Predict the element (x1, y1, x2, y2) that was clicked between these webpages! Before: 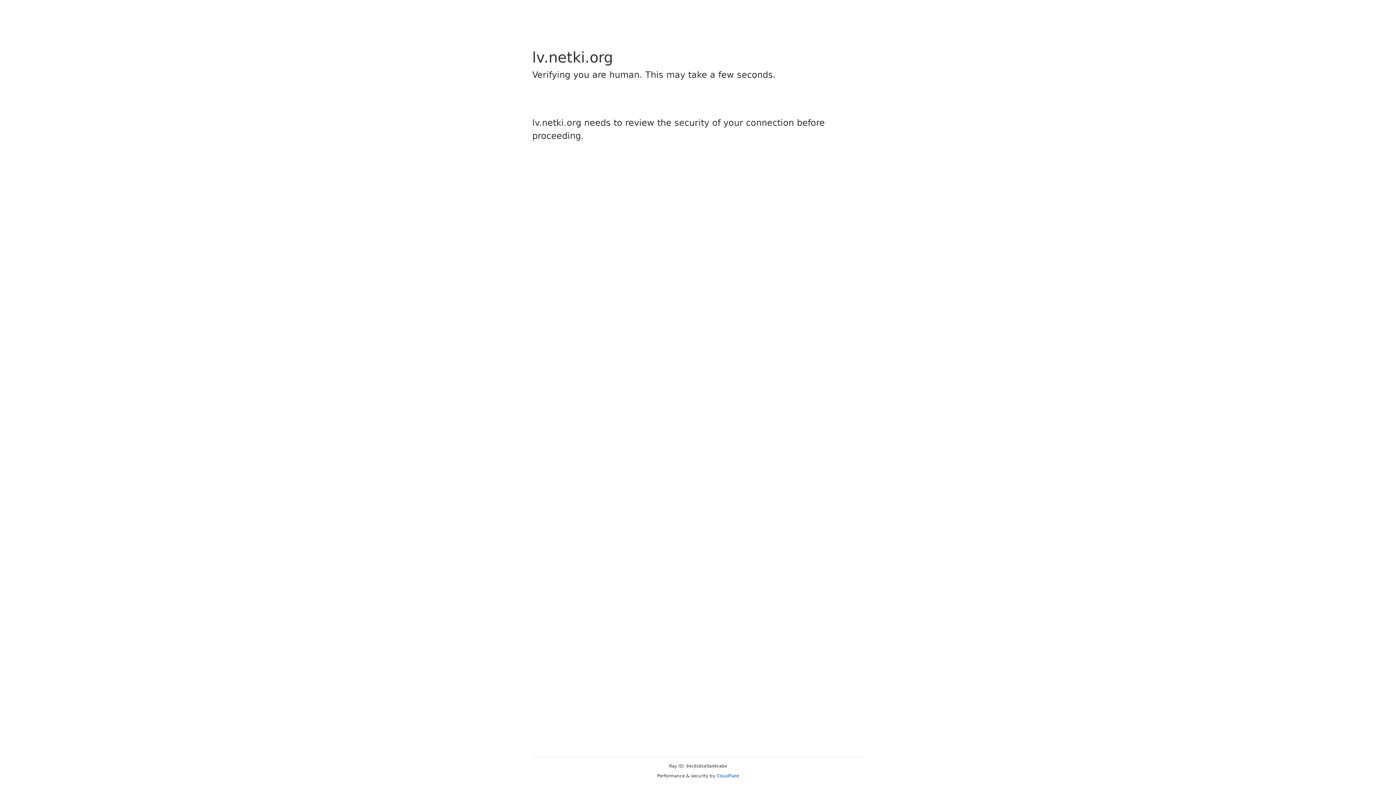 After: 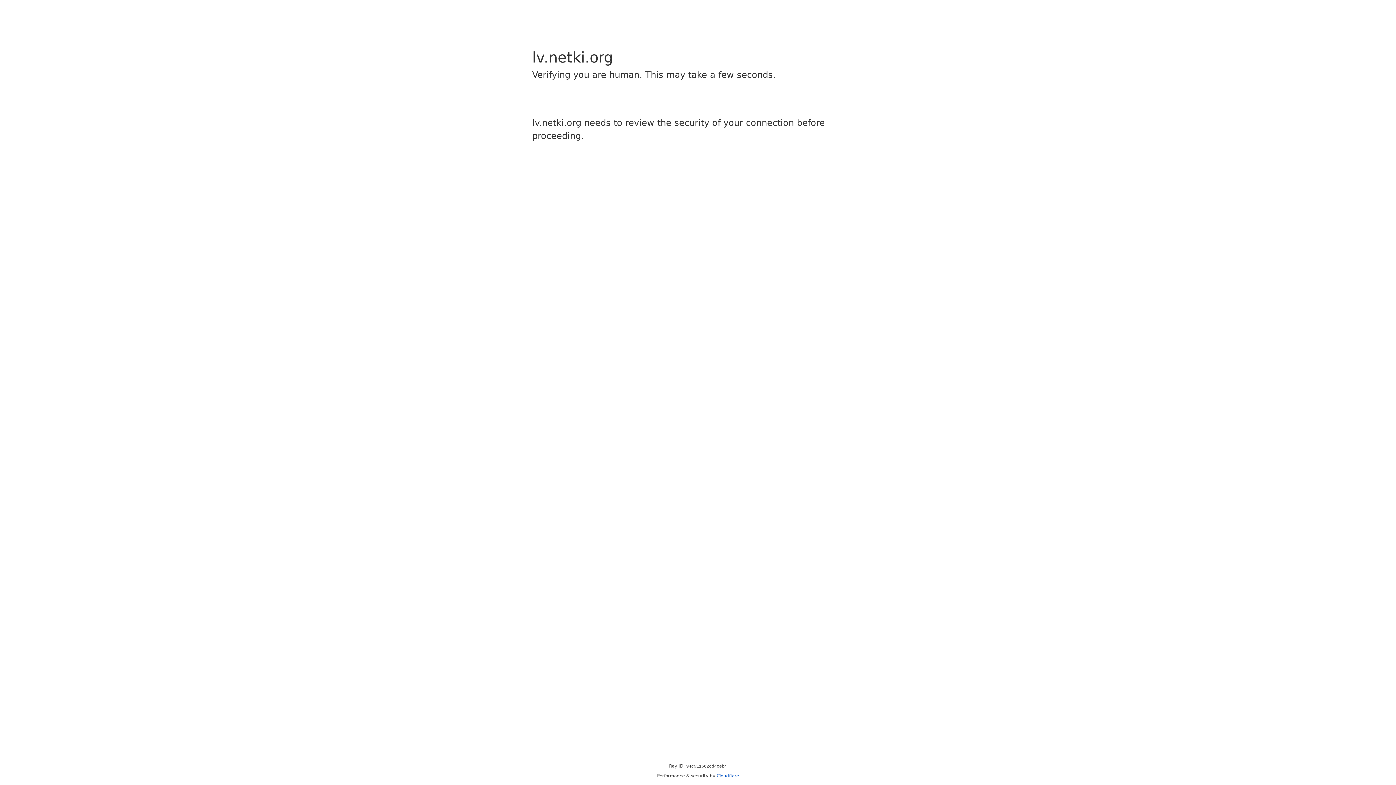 Action: label: Cloudflare bbox: (716, 773, 739, 778)